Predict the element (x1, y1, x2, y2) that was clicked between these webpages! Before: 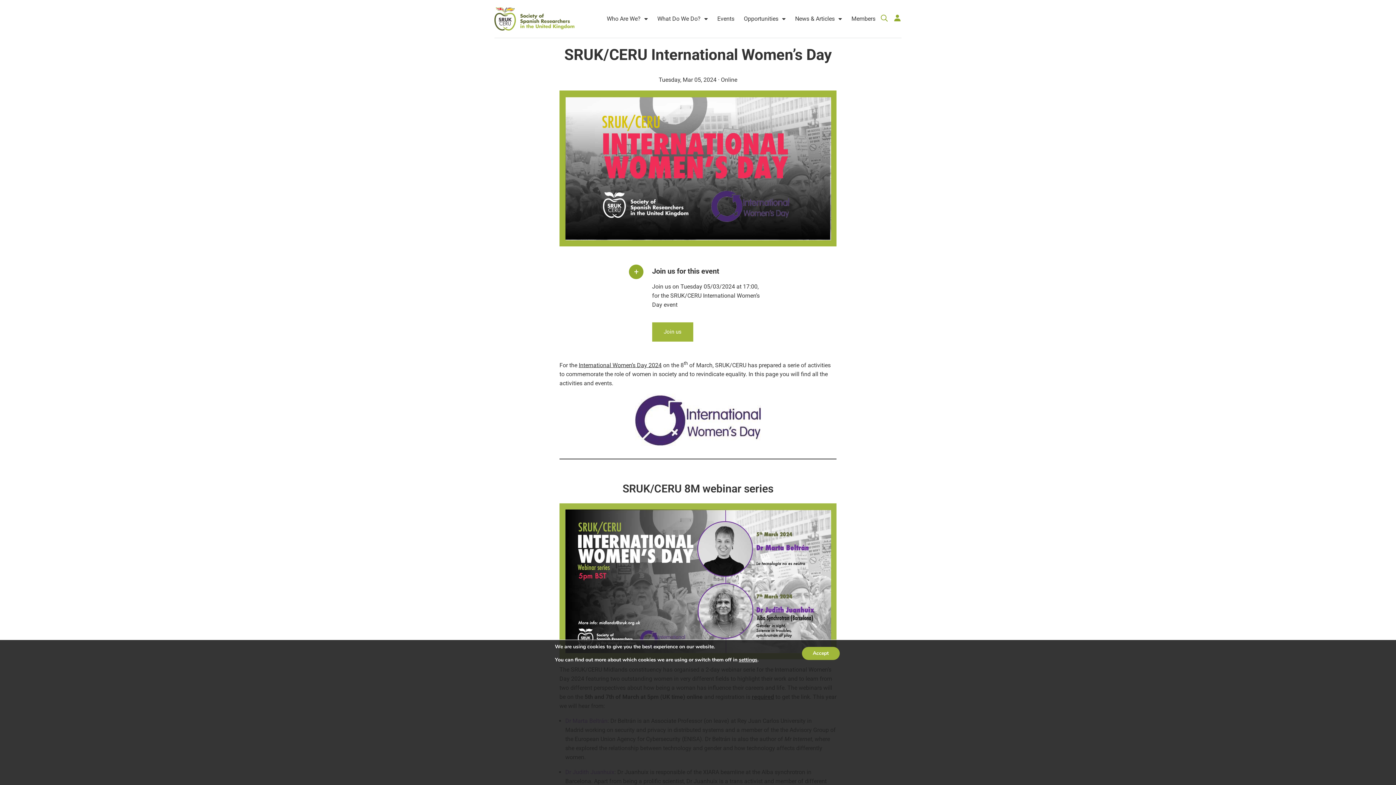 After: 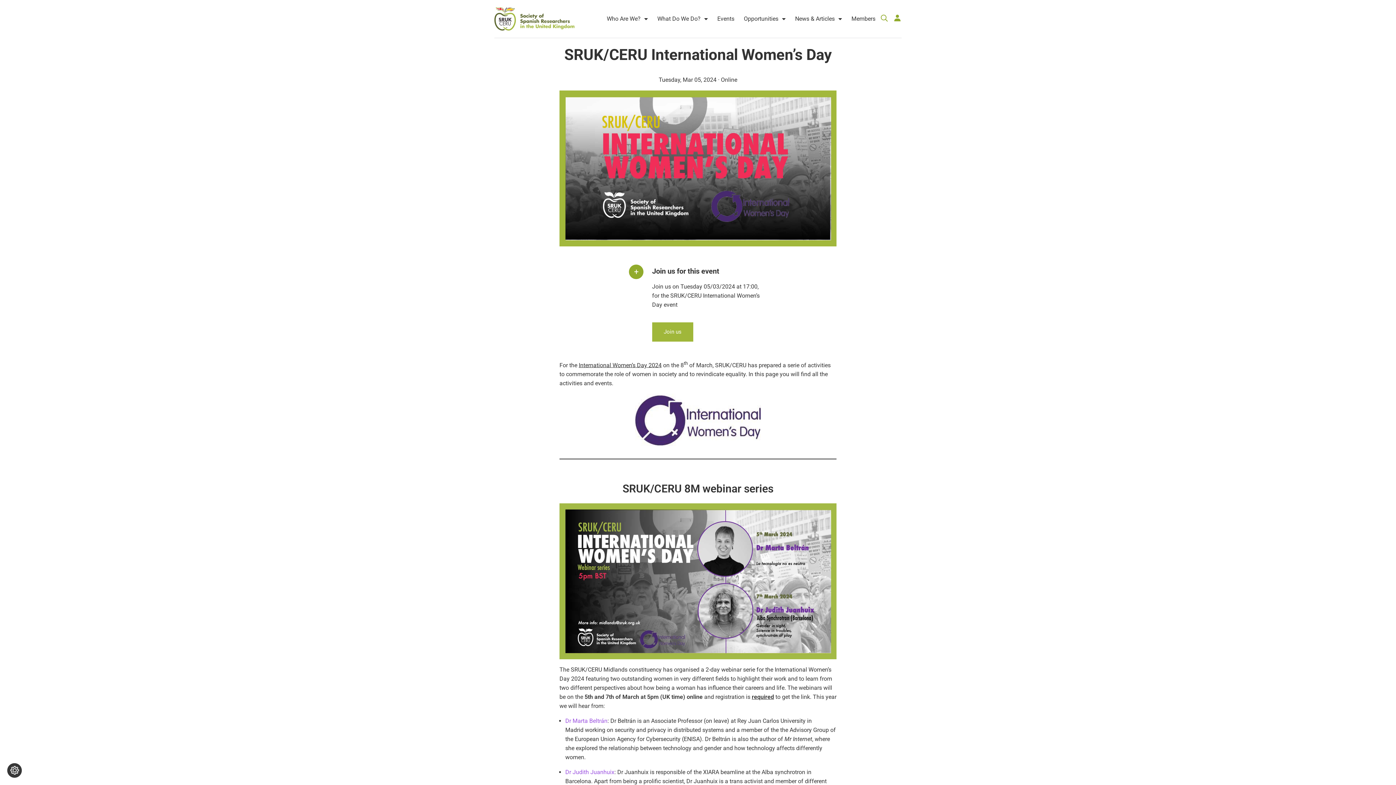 Action: bbox: (808, 647, 847, 660) label: Accept